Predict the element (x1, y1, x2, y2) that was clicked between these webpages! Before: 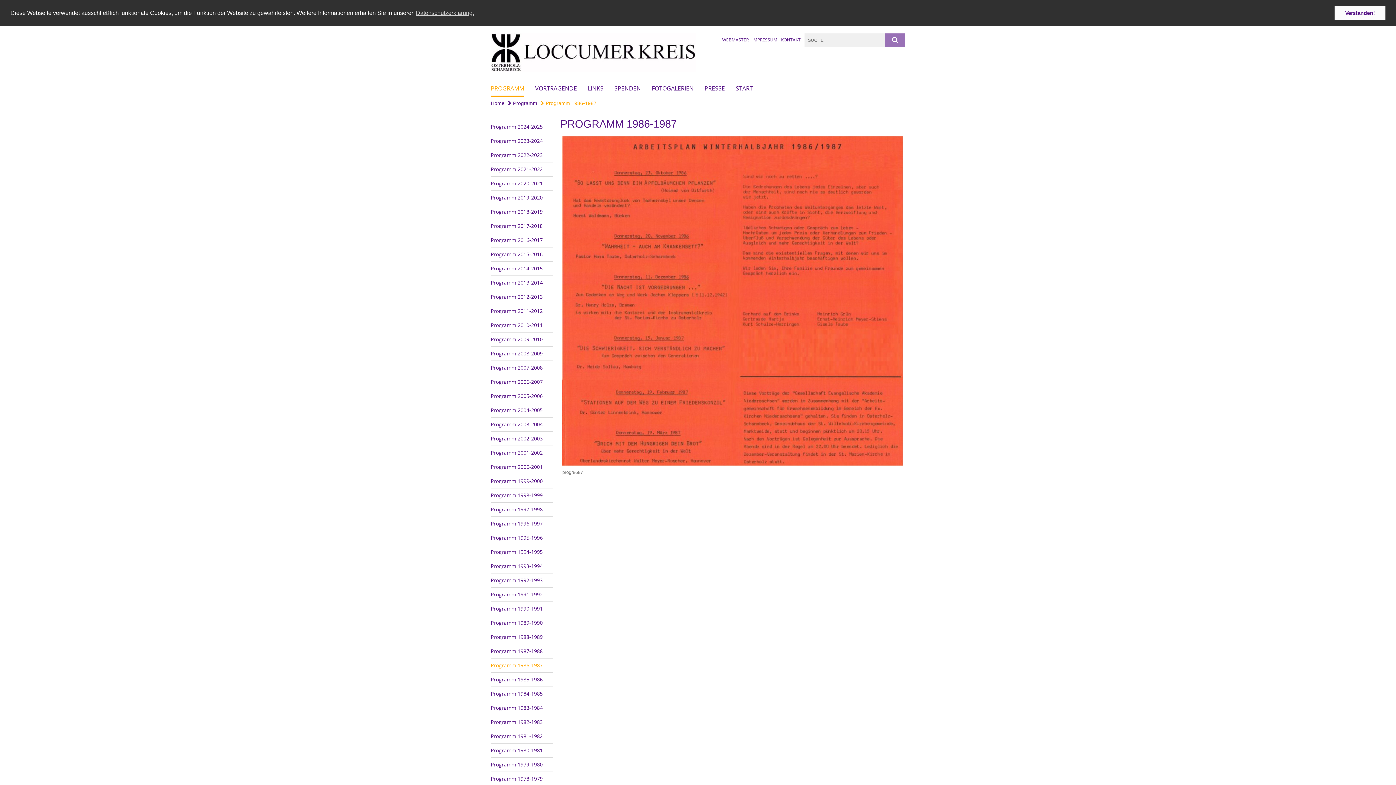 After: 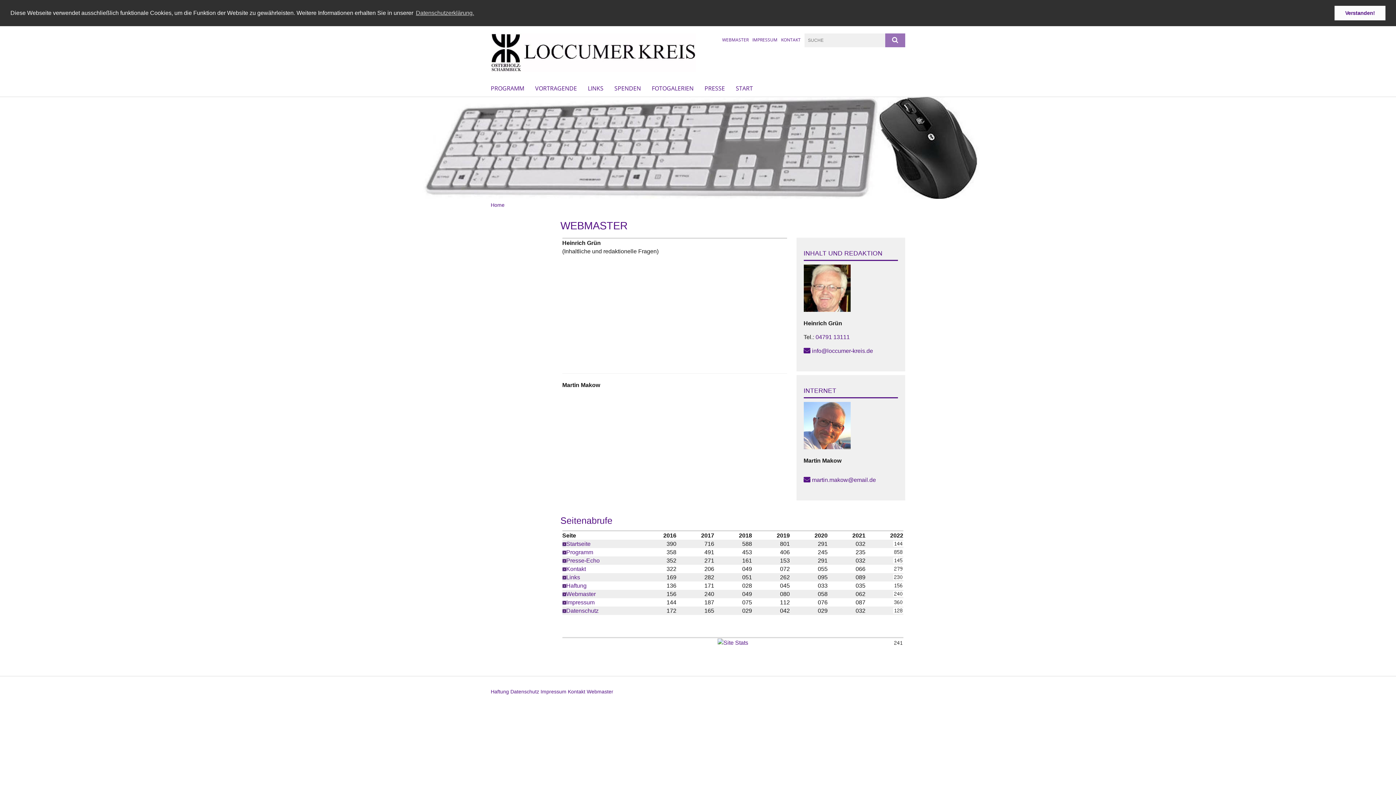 Action: label: WEBMASTER bbox: (722, 36, 748, 42)